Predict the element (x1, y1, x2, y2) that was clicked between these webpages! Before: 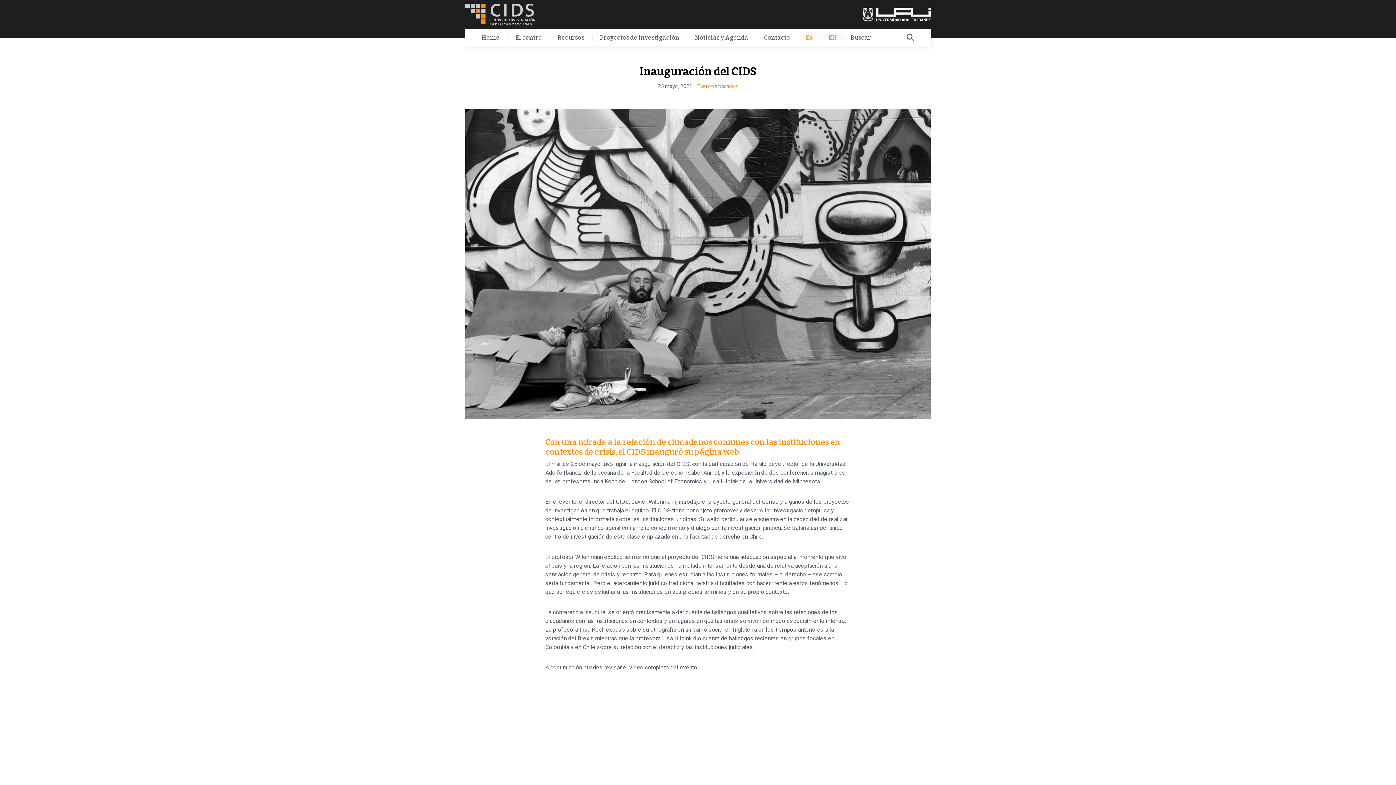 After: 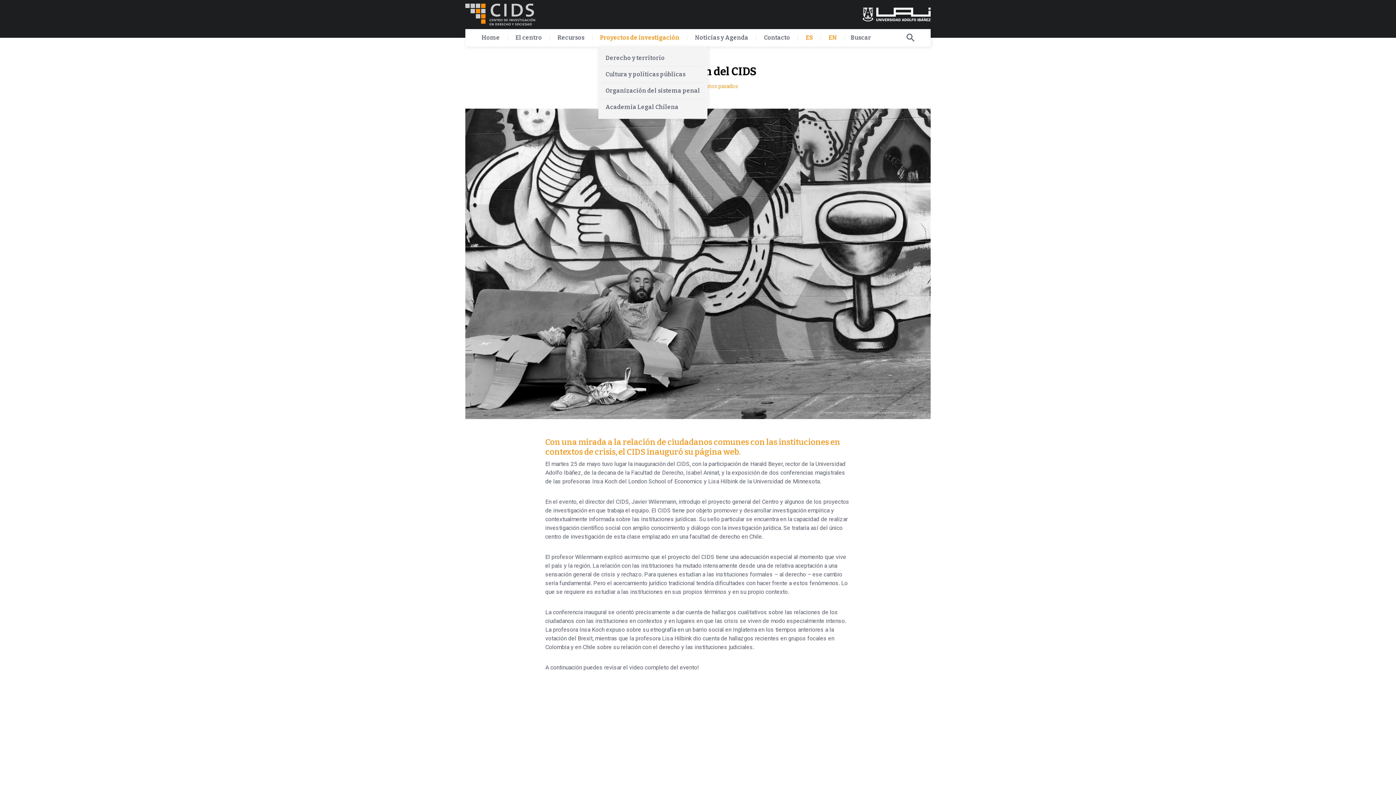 Action: bbox: (598, 29, 681, 46) label: Proyectos de investigación